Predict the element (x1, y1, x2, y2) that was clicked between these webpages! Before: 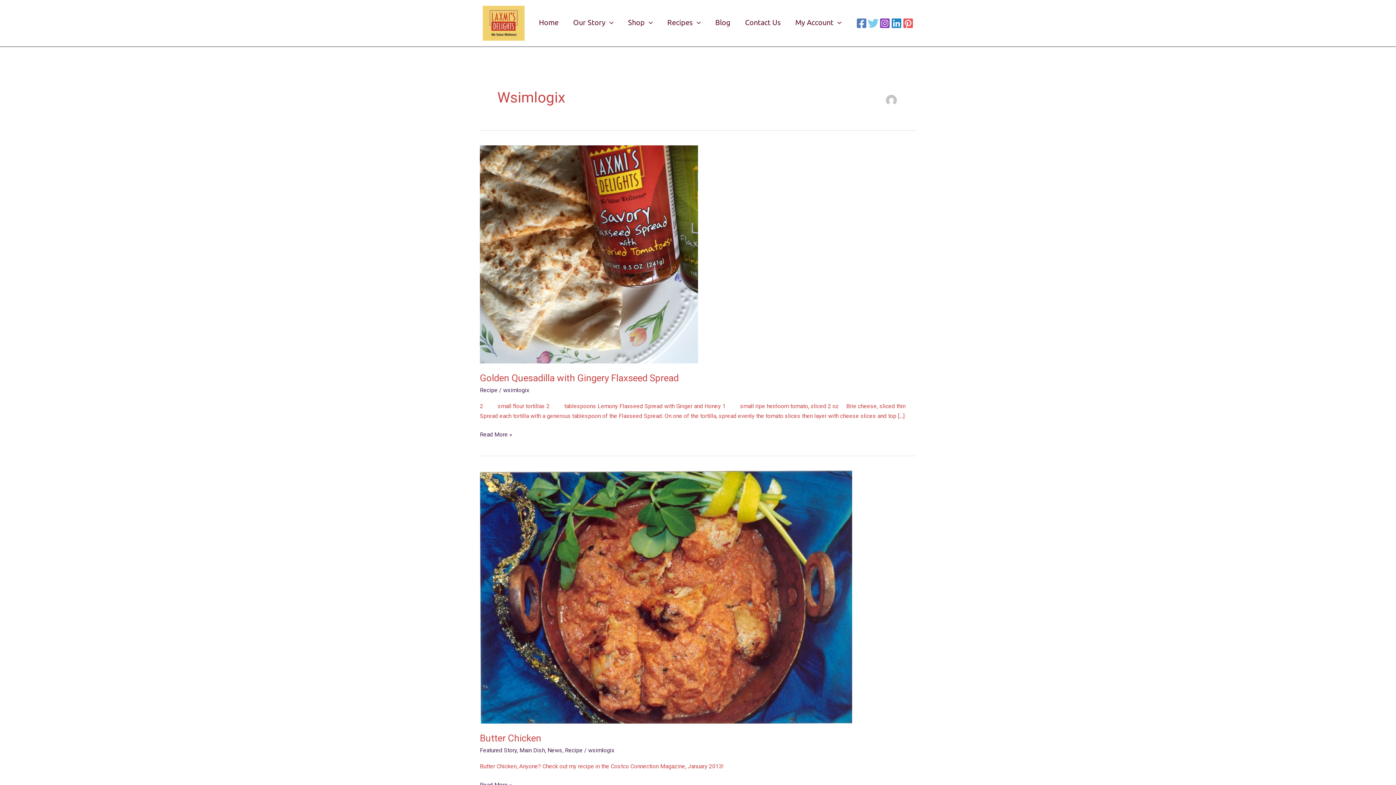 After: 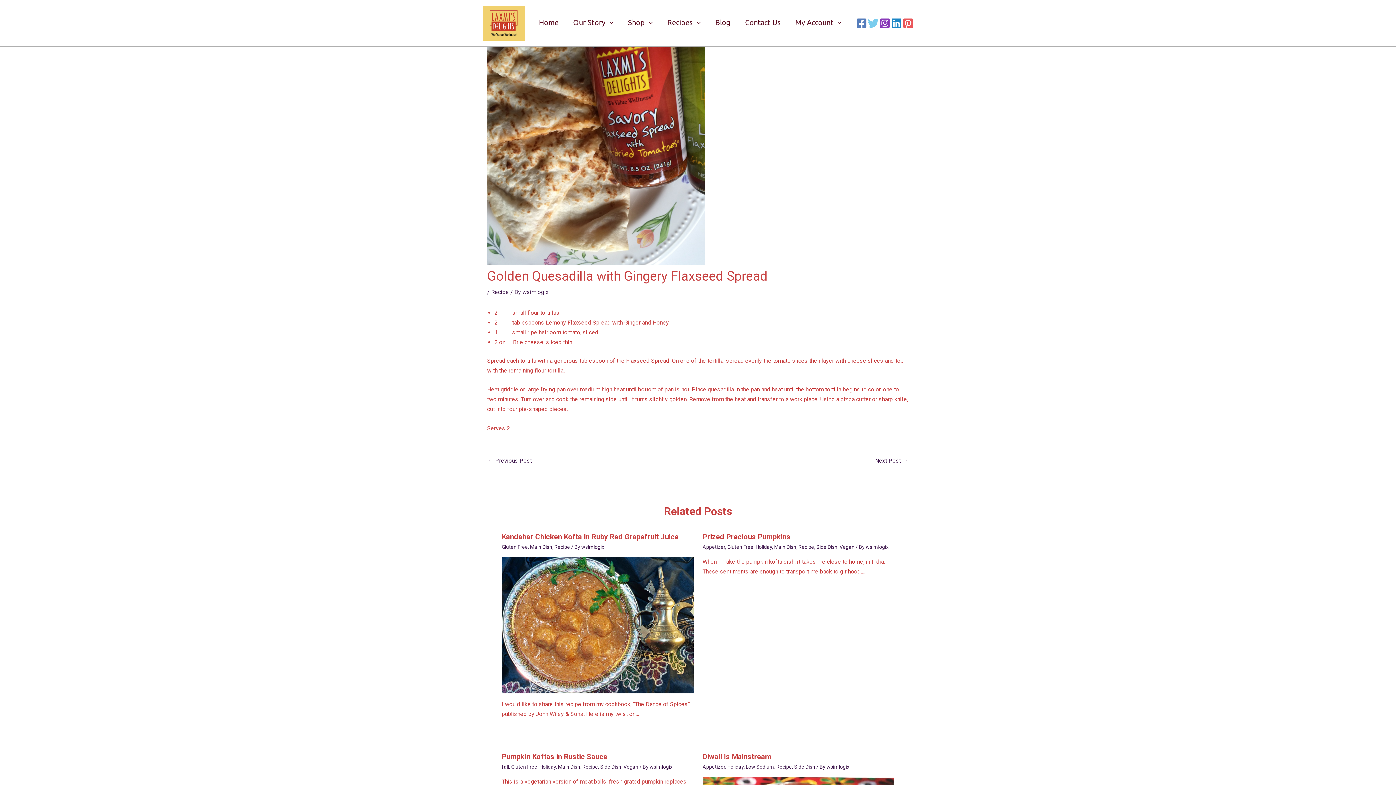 Action: label: Read: Golden Quesadilla with Gingery Flaxseed Spread bbox: (480, 250, 698, 257)